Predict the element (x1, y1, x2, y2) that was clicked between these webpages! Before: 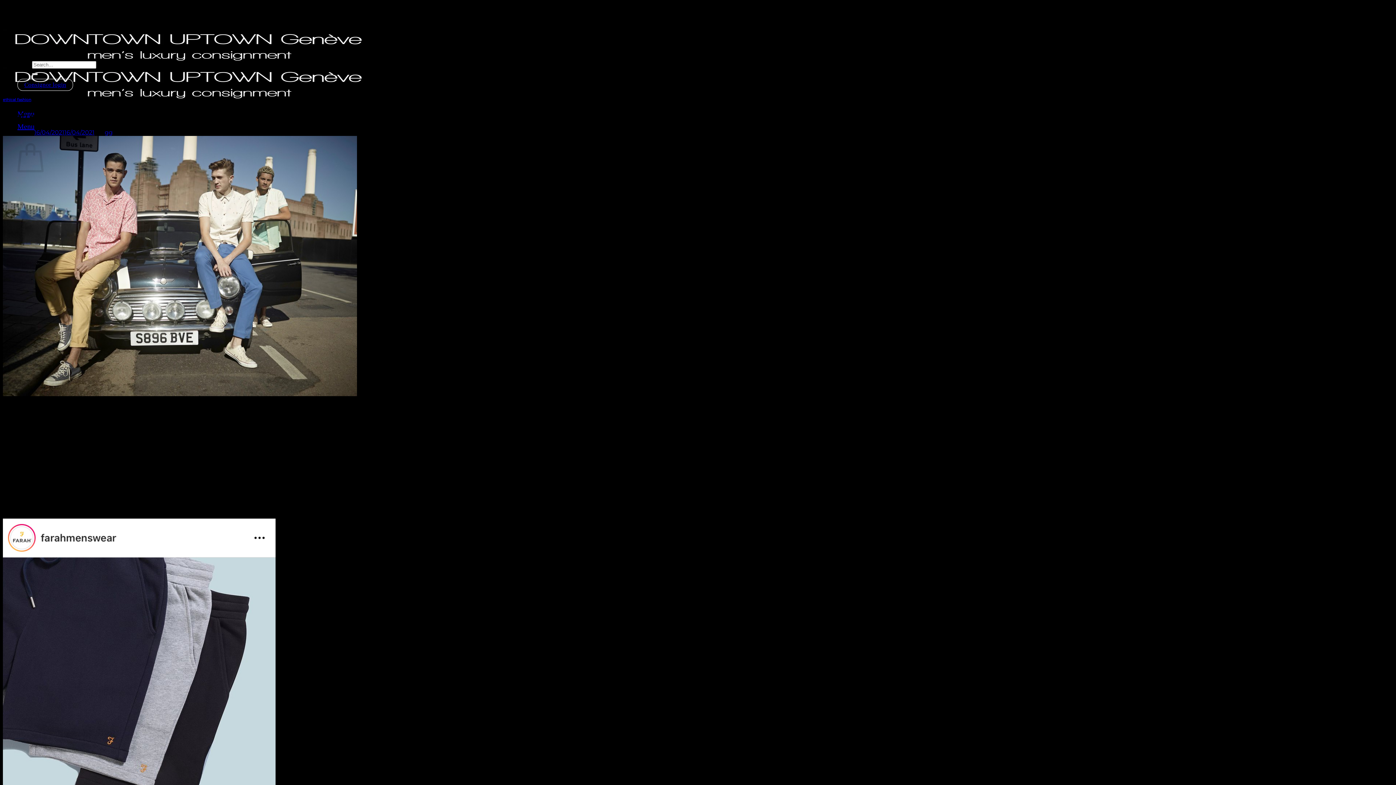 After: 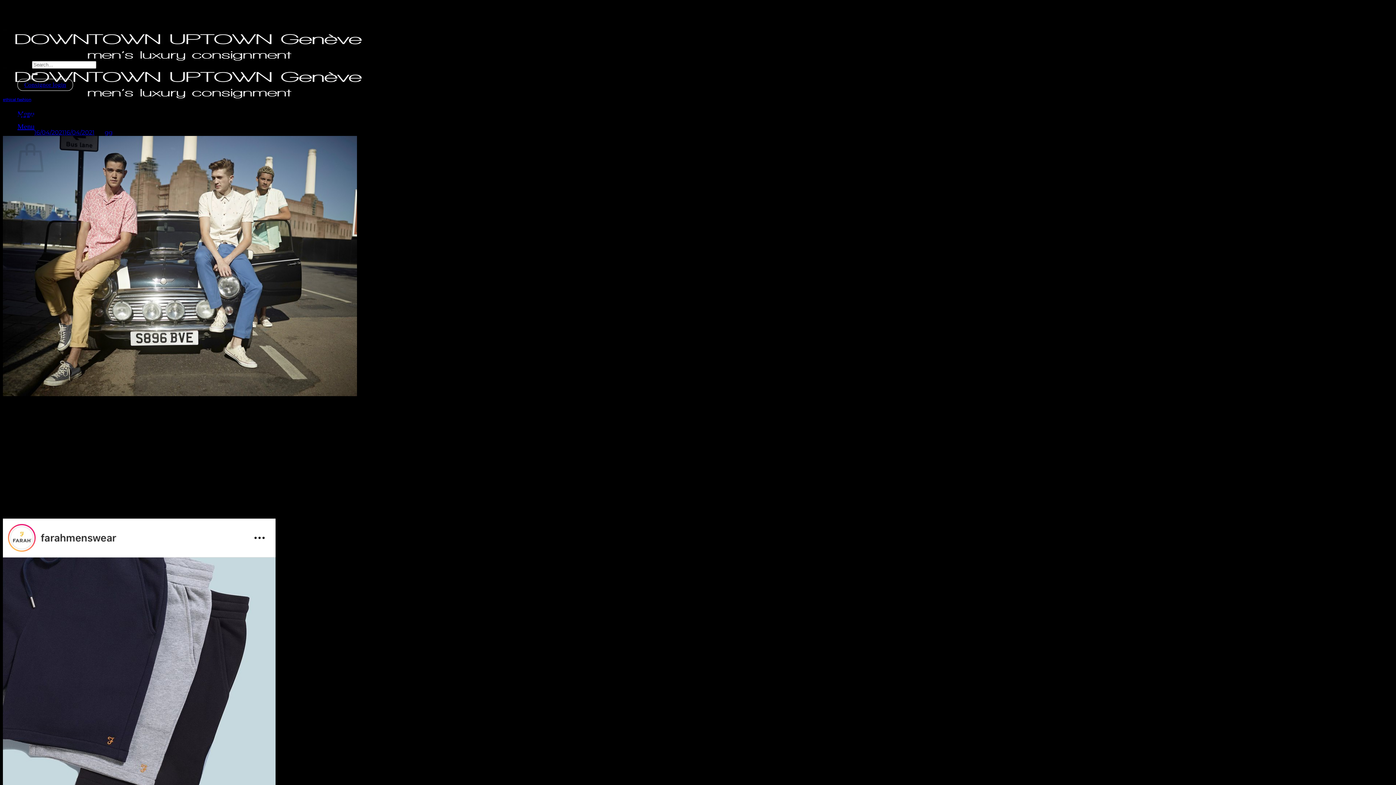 Action: label: Menu bbox: (17, 122, 34, 130)